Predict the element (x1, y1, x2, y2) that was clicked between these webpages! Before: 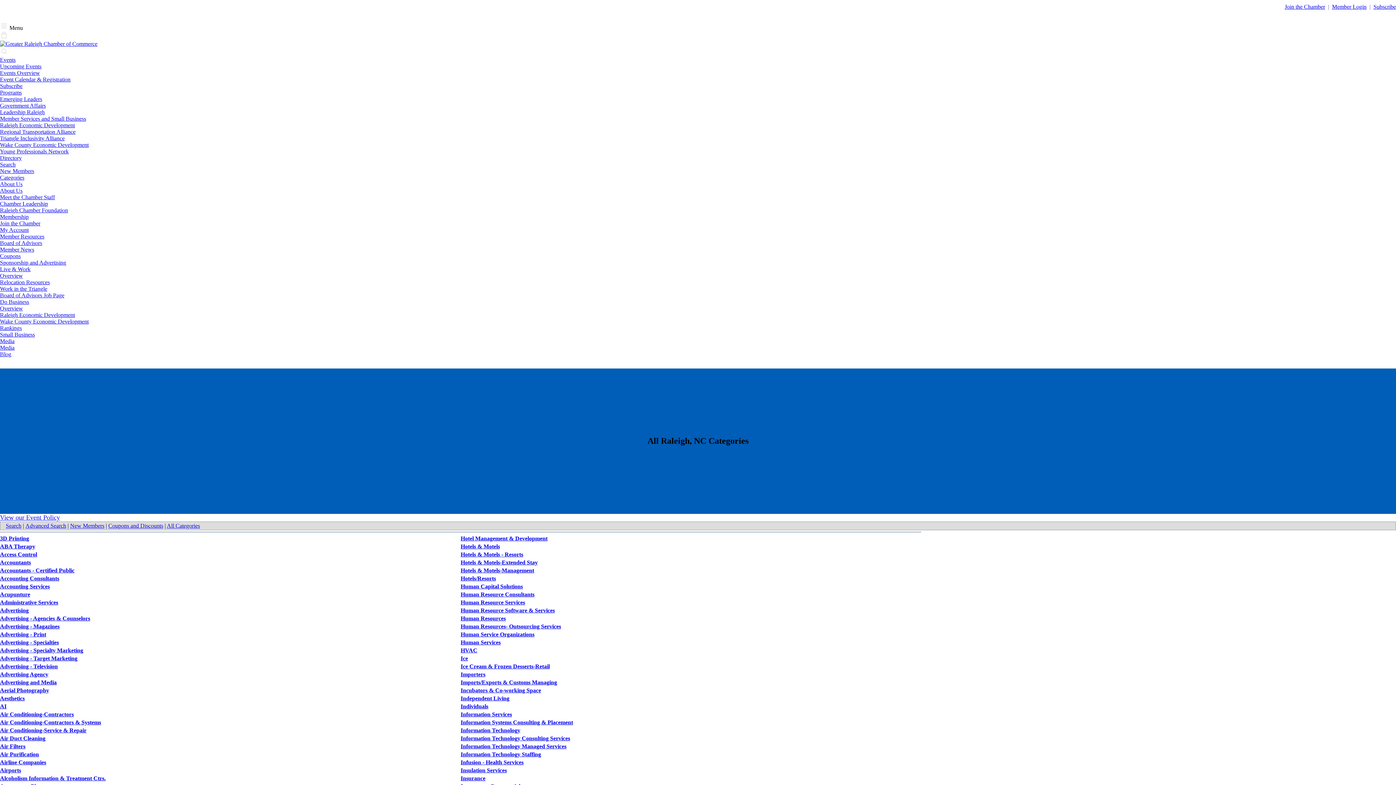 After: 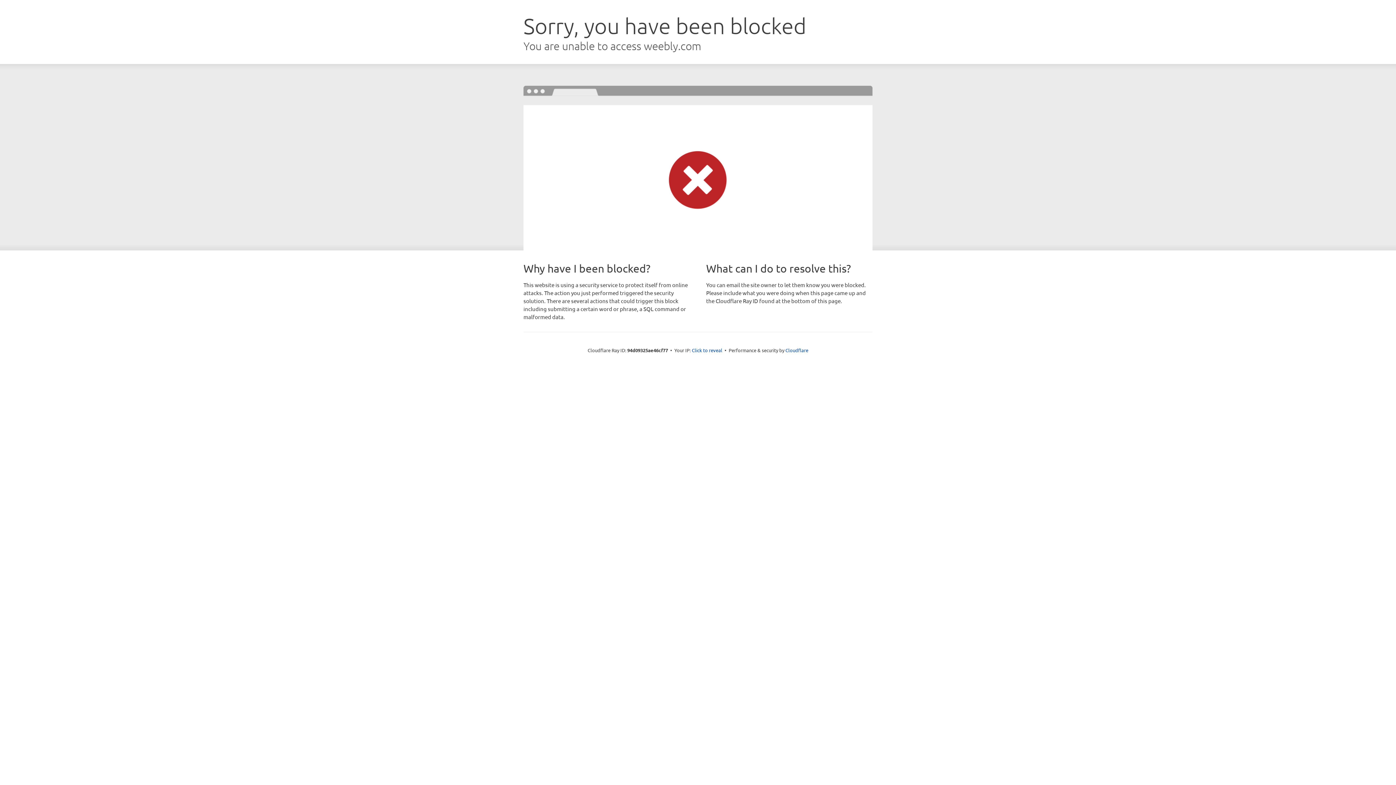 Action: bbox: (0, 305, 22, 311) label: Overview